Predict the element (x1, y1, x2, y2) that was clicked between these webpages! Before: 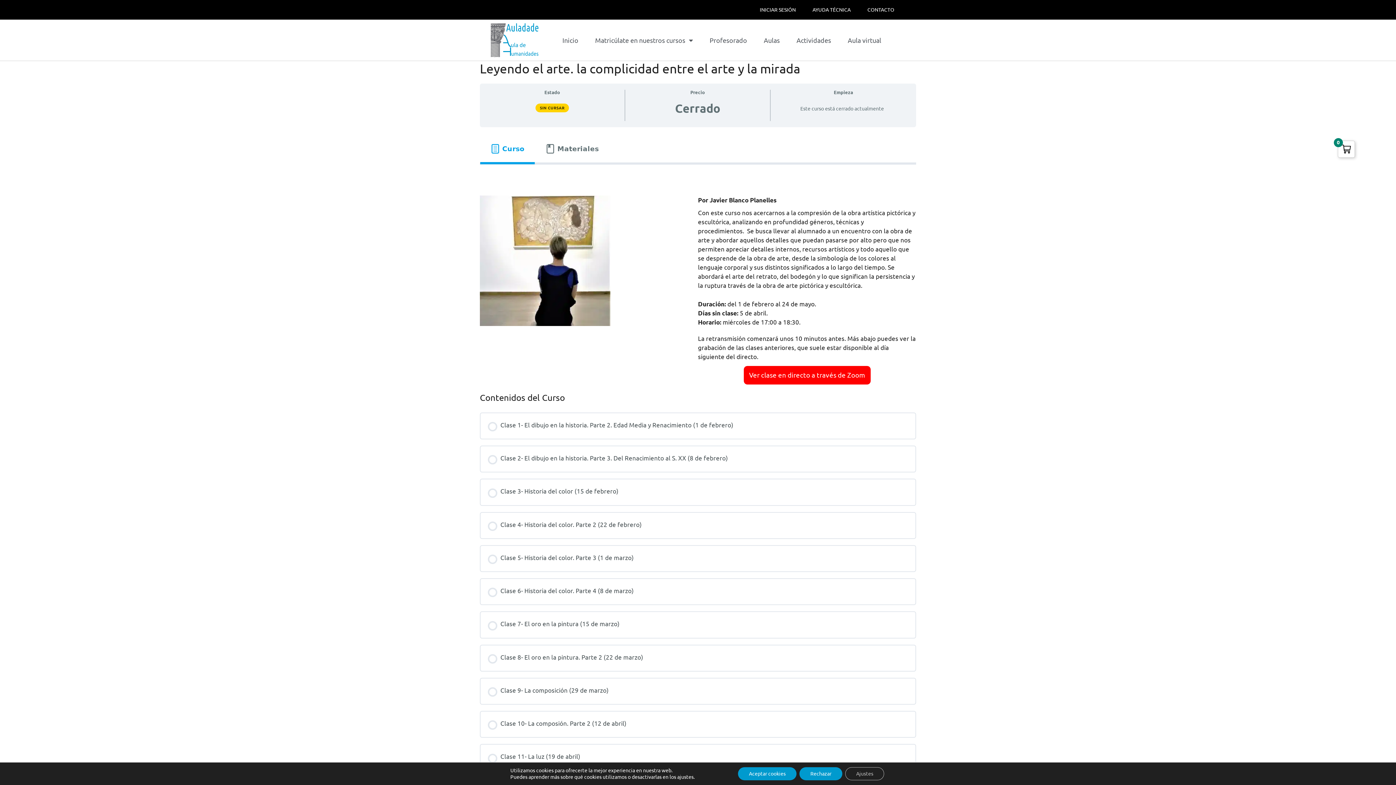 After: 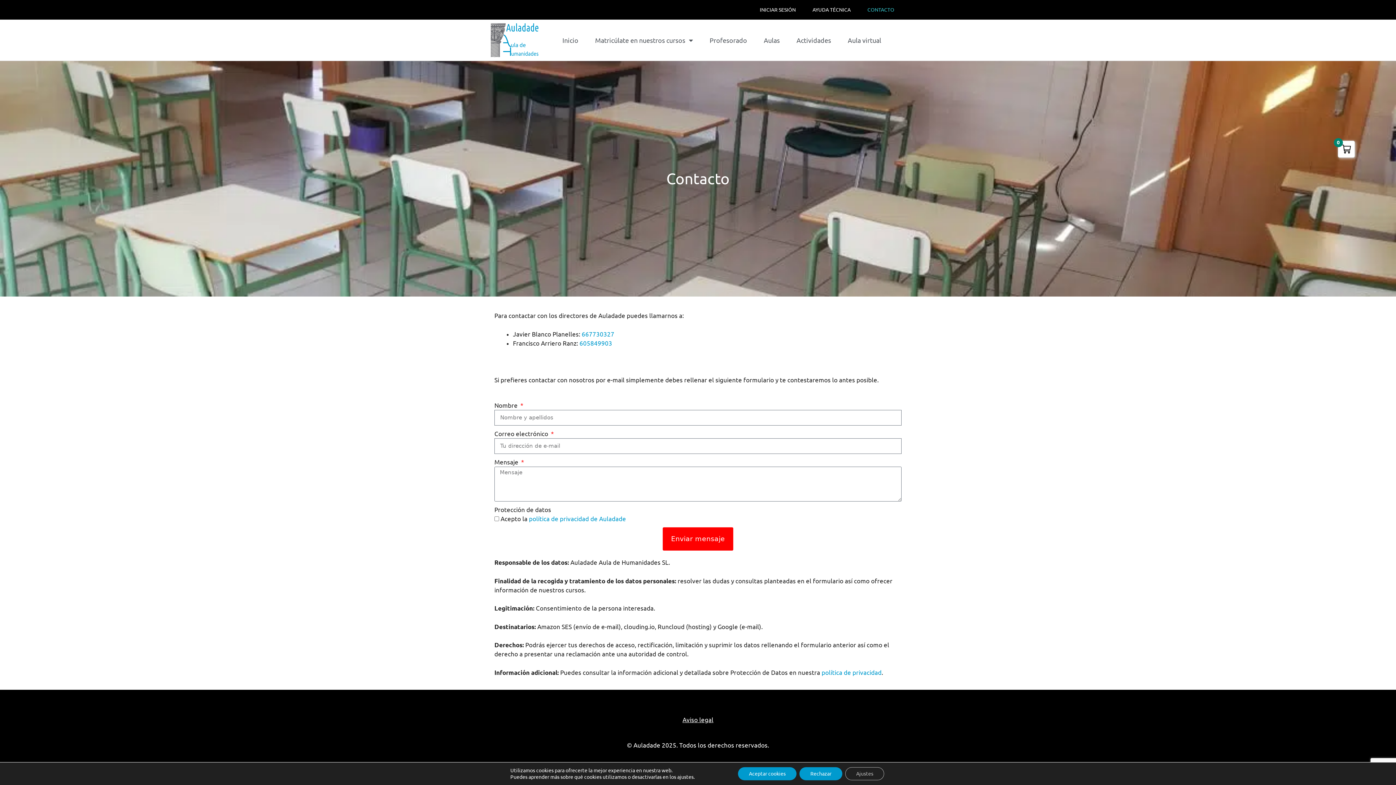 Action: label: CONTACTO bbox: (860, 3, 901, 16)